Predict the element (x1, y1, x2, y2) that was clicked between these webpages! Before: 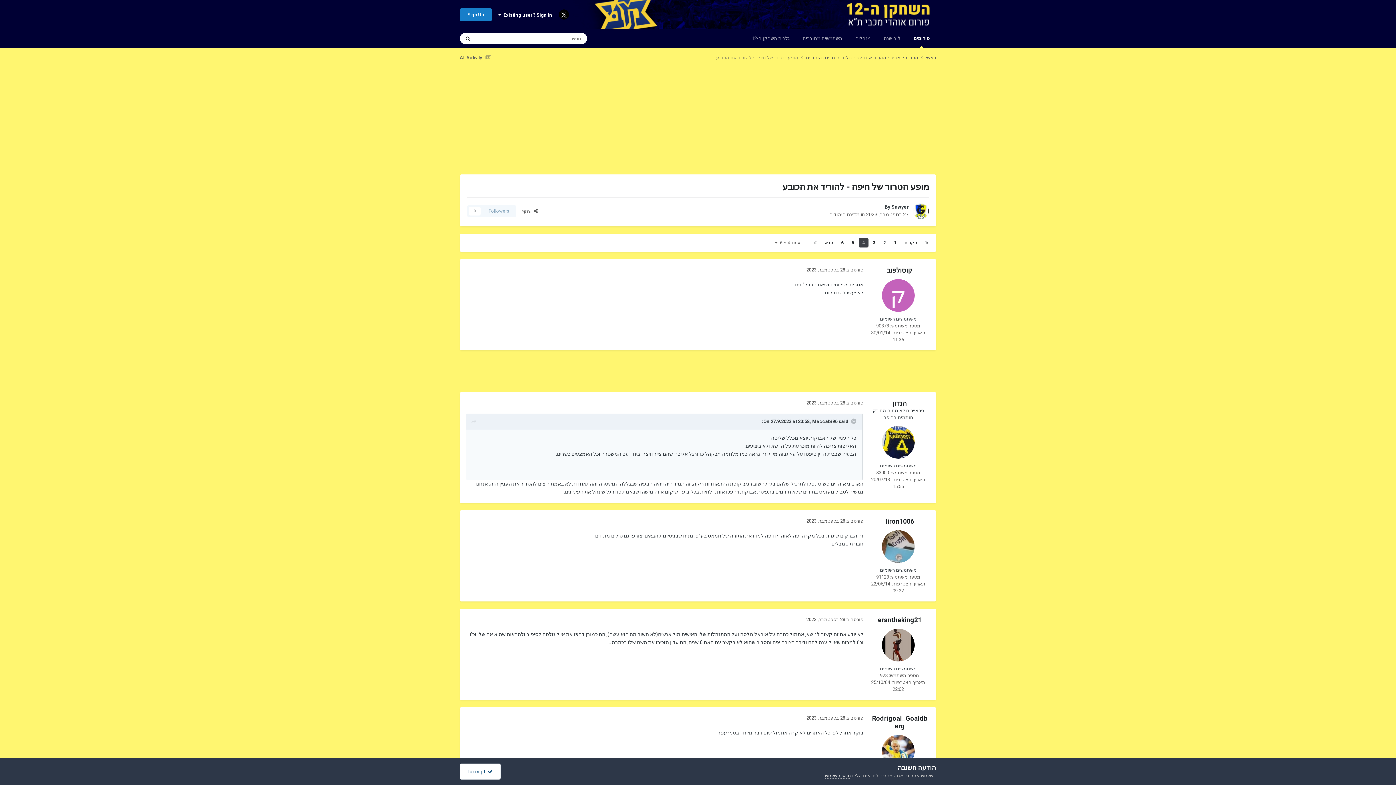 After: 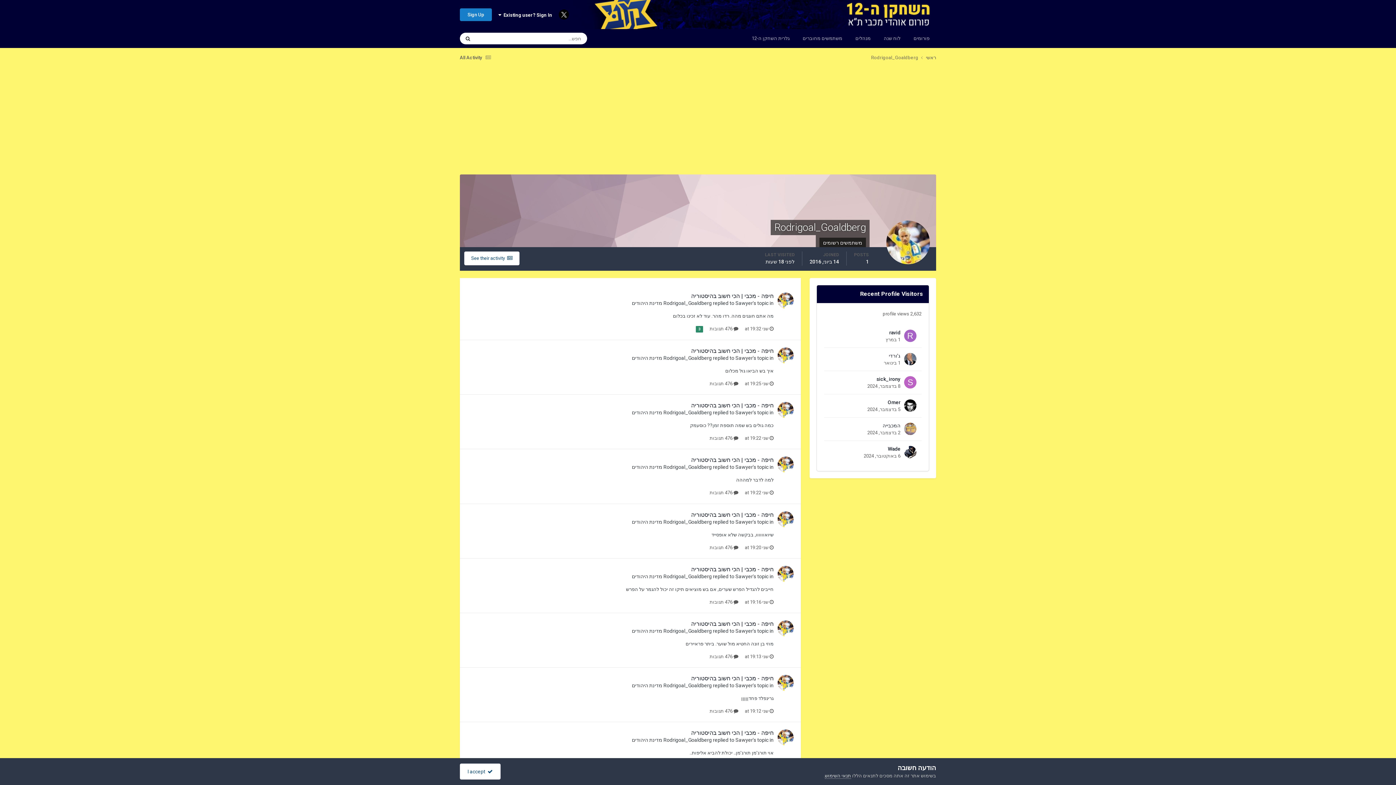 Action: bbox: (872, 714, 927, 730) label: Rodrigoal_Goaldberg